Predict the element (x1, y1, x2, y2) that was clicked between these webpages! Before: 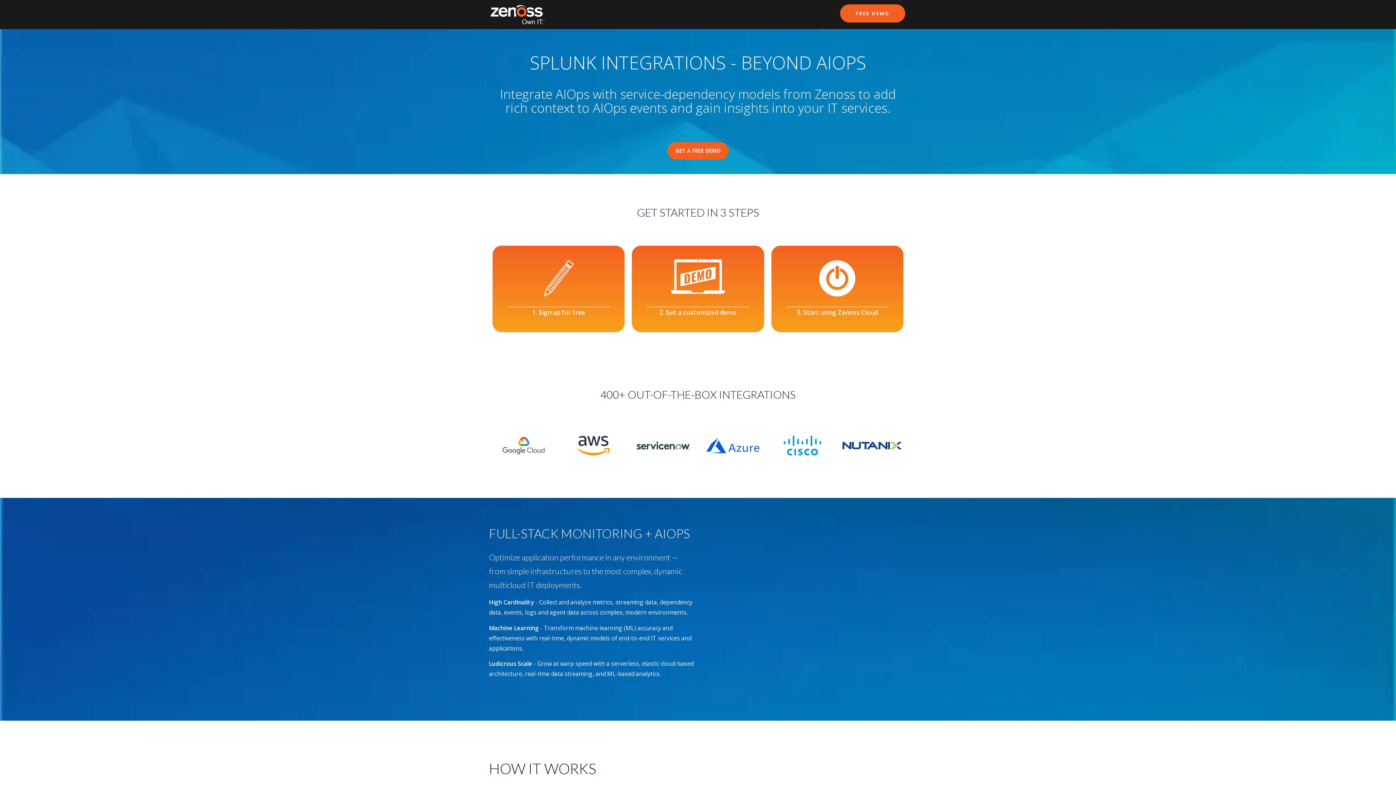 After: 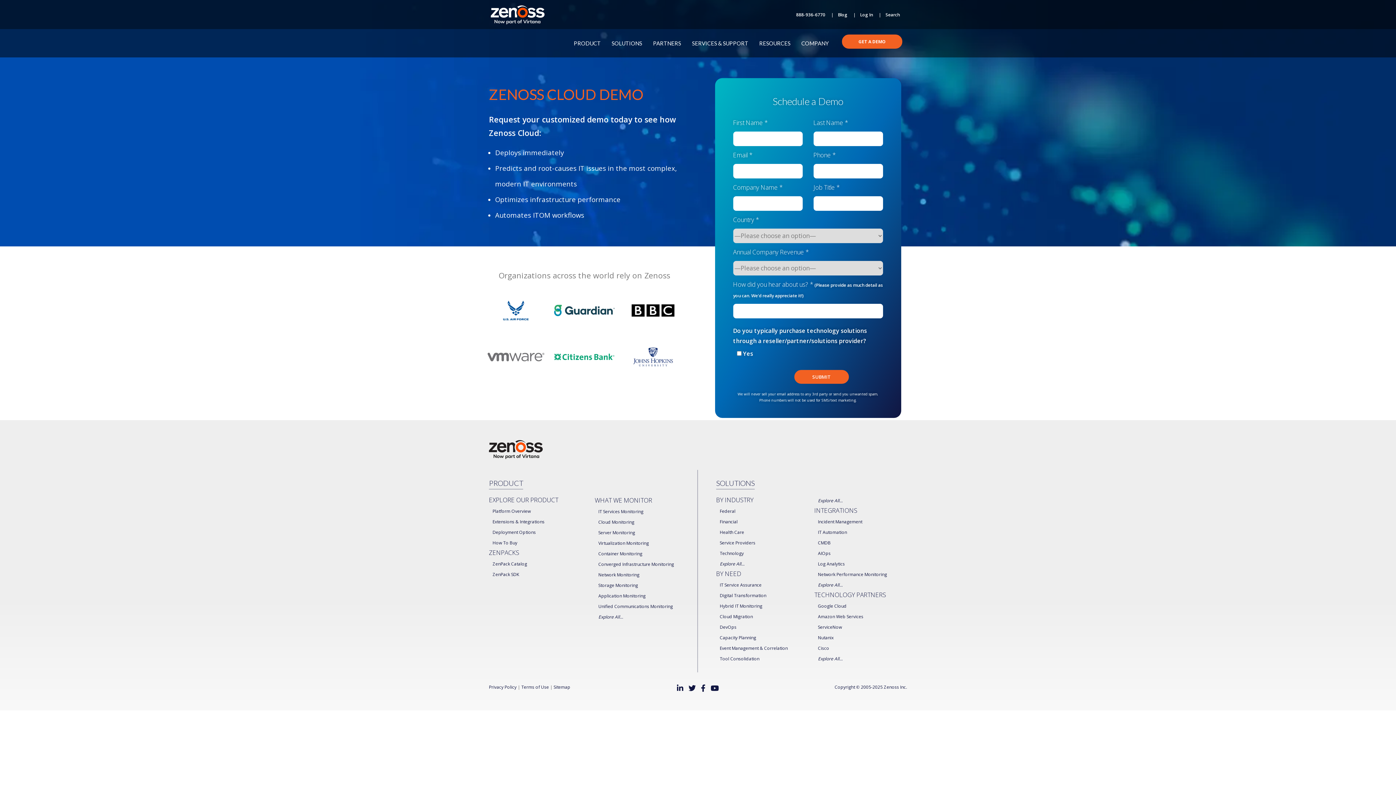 Action: label: GET A FREE DEMO bbox: (667, 142, 728, 159)